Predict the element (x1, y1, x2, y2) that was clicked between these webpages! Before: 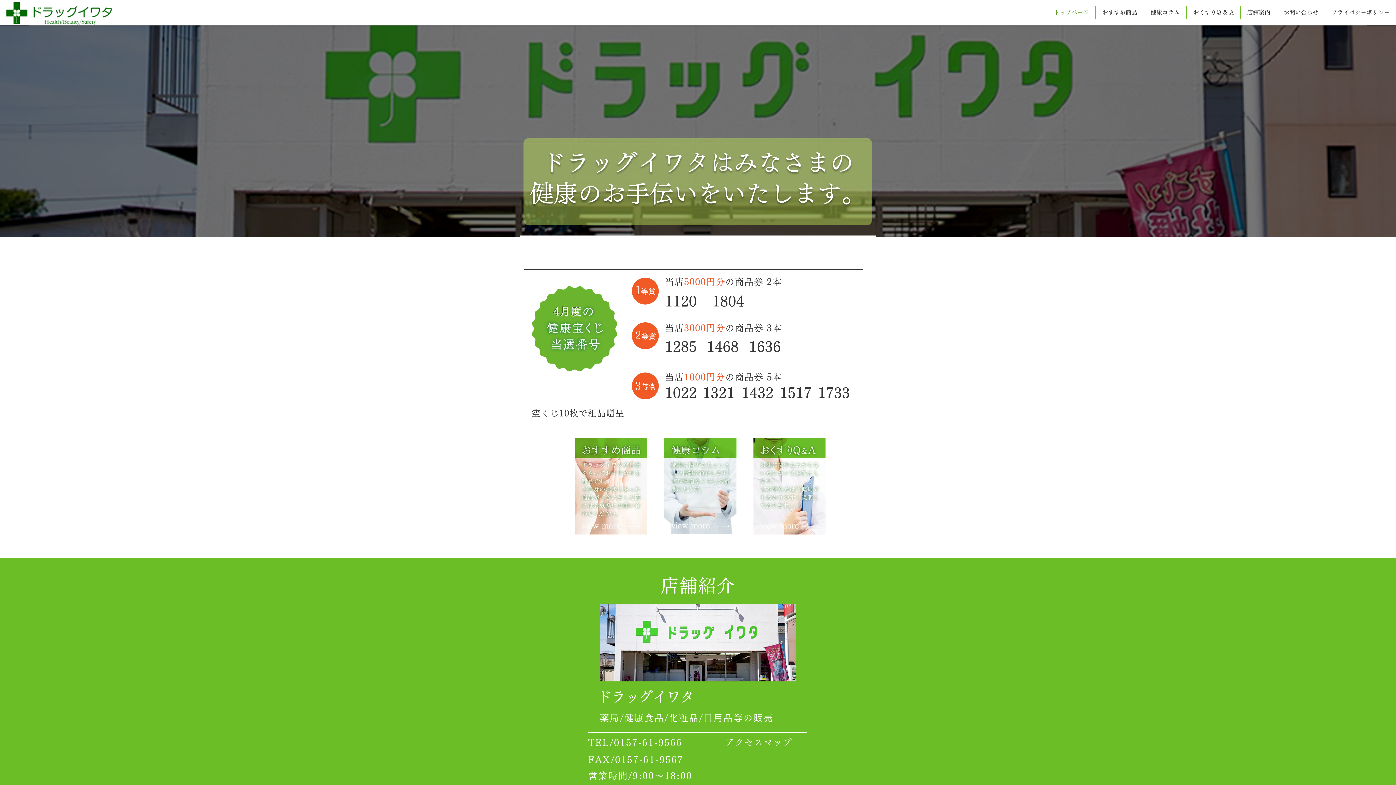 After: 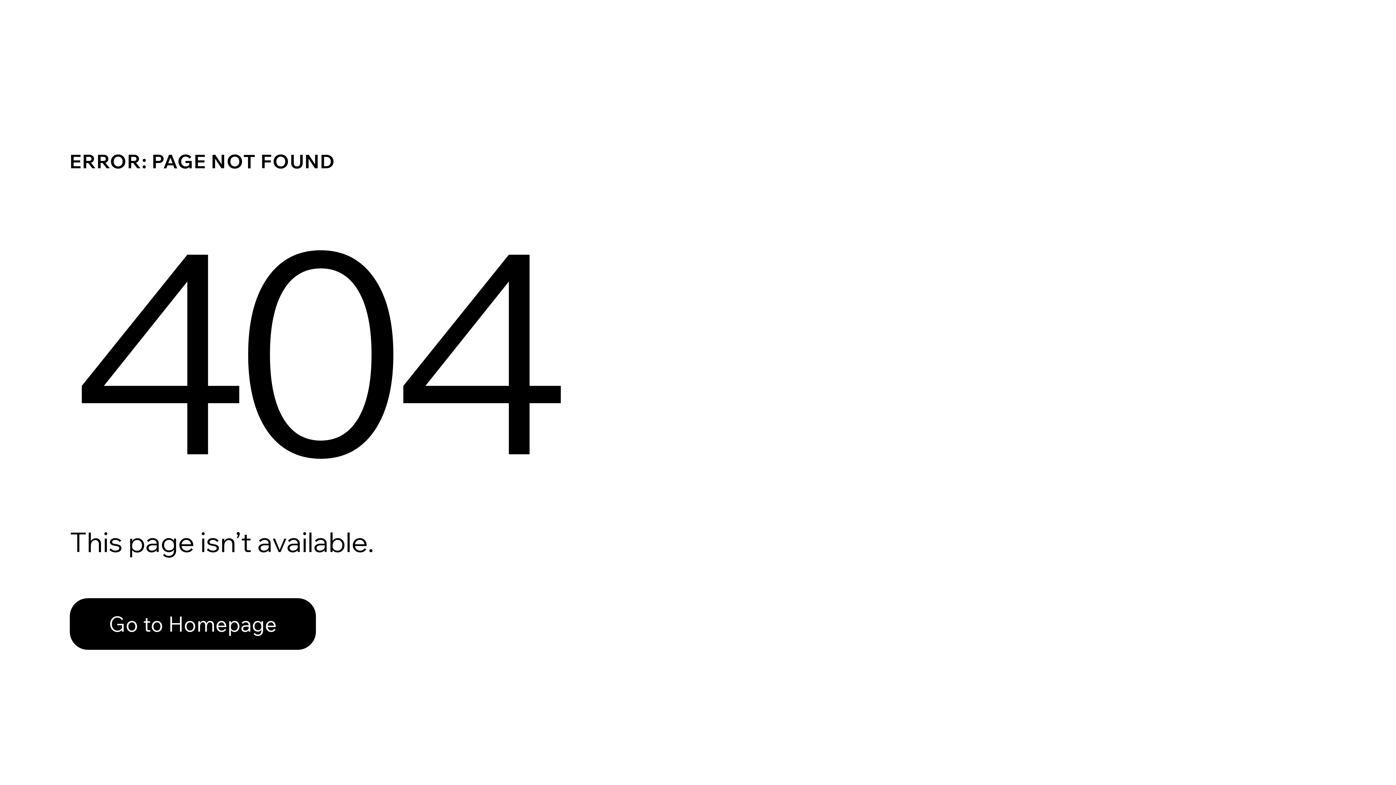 Action: label: 健康コラム bbox: (1144, 5, 1186, 19)